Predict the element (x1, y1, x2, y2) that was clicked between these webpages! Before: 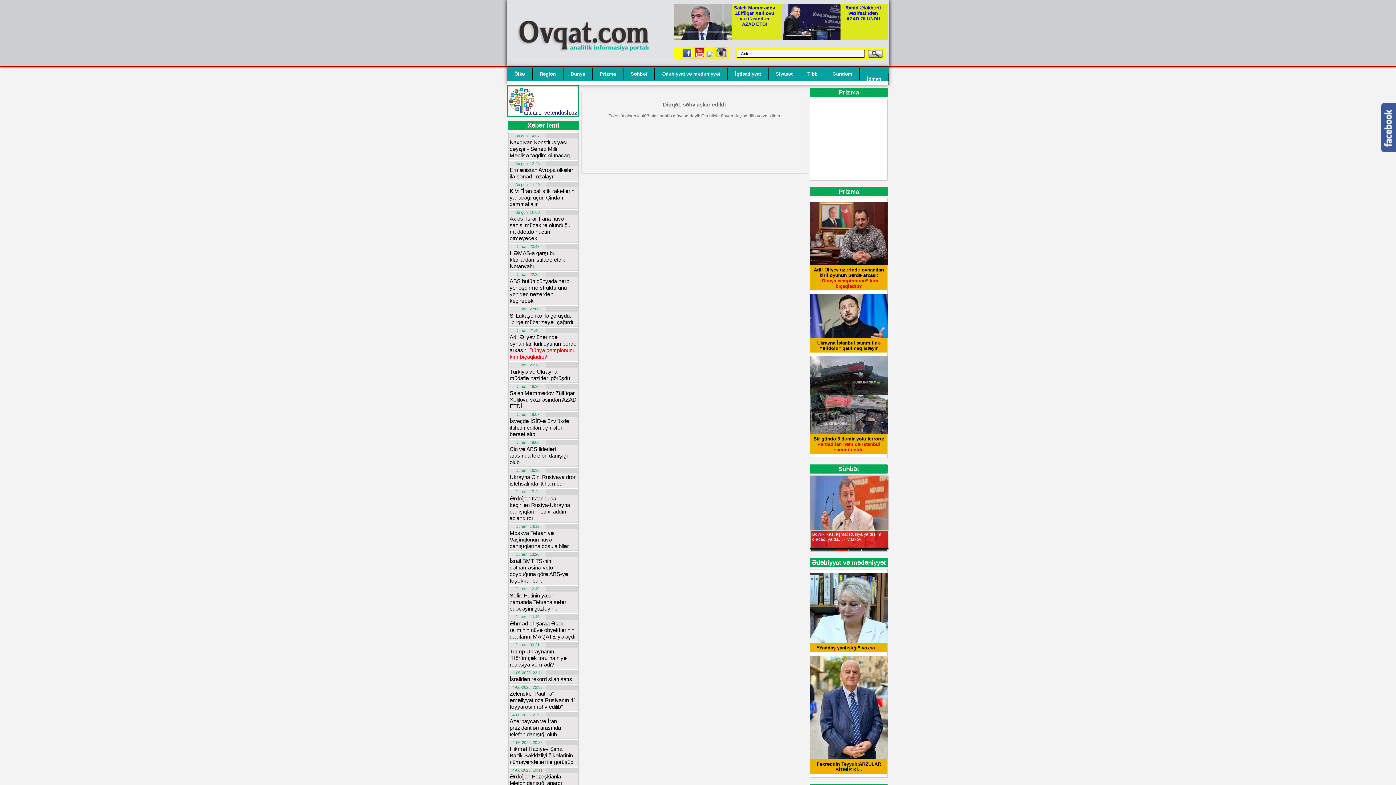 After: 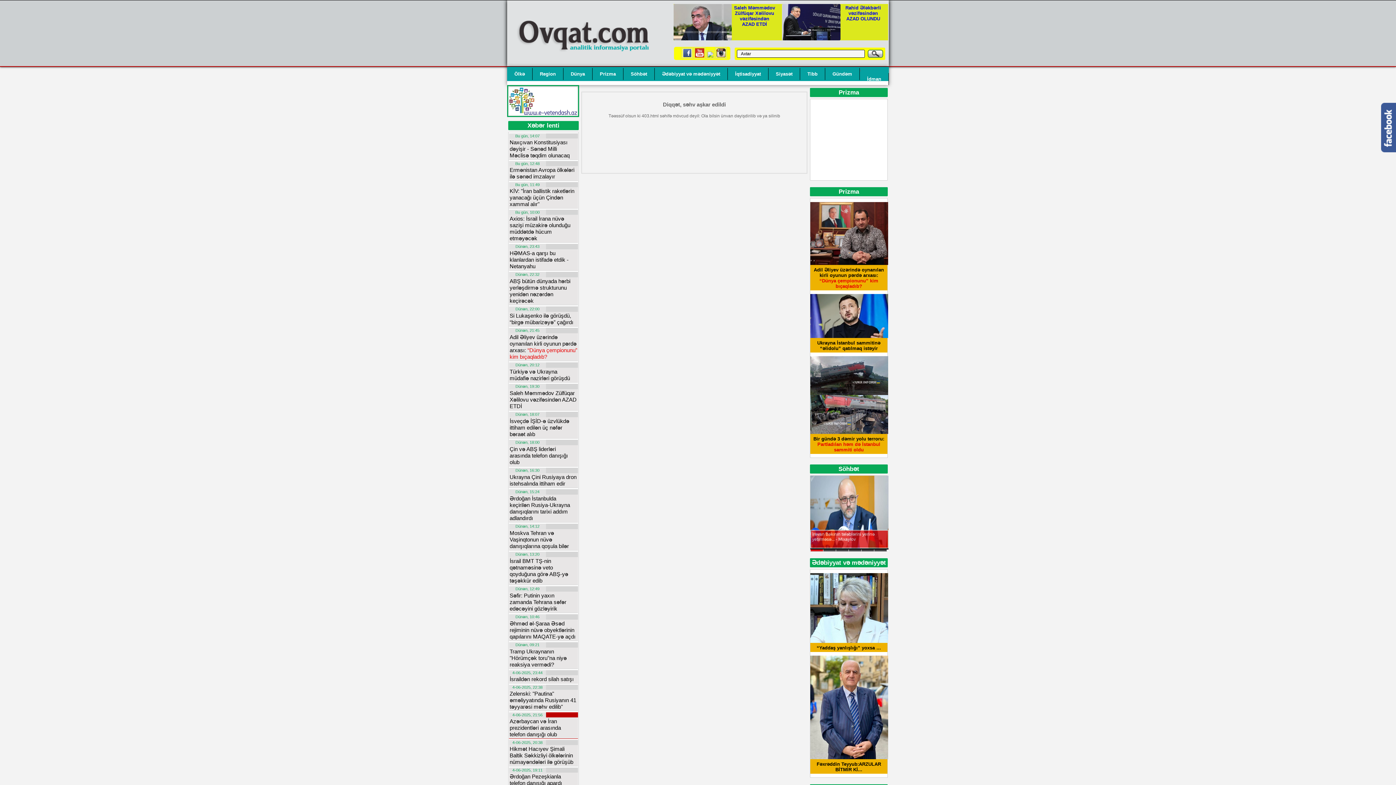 Action: bbox: (509, 718, 561, 737) label: Azərbaycan və İran prezidentləri arasında telefon danışığı olub